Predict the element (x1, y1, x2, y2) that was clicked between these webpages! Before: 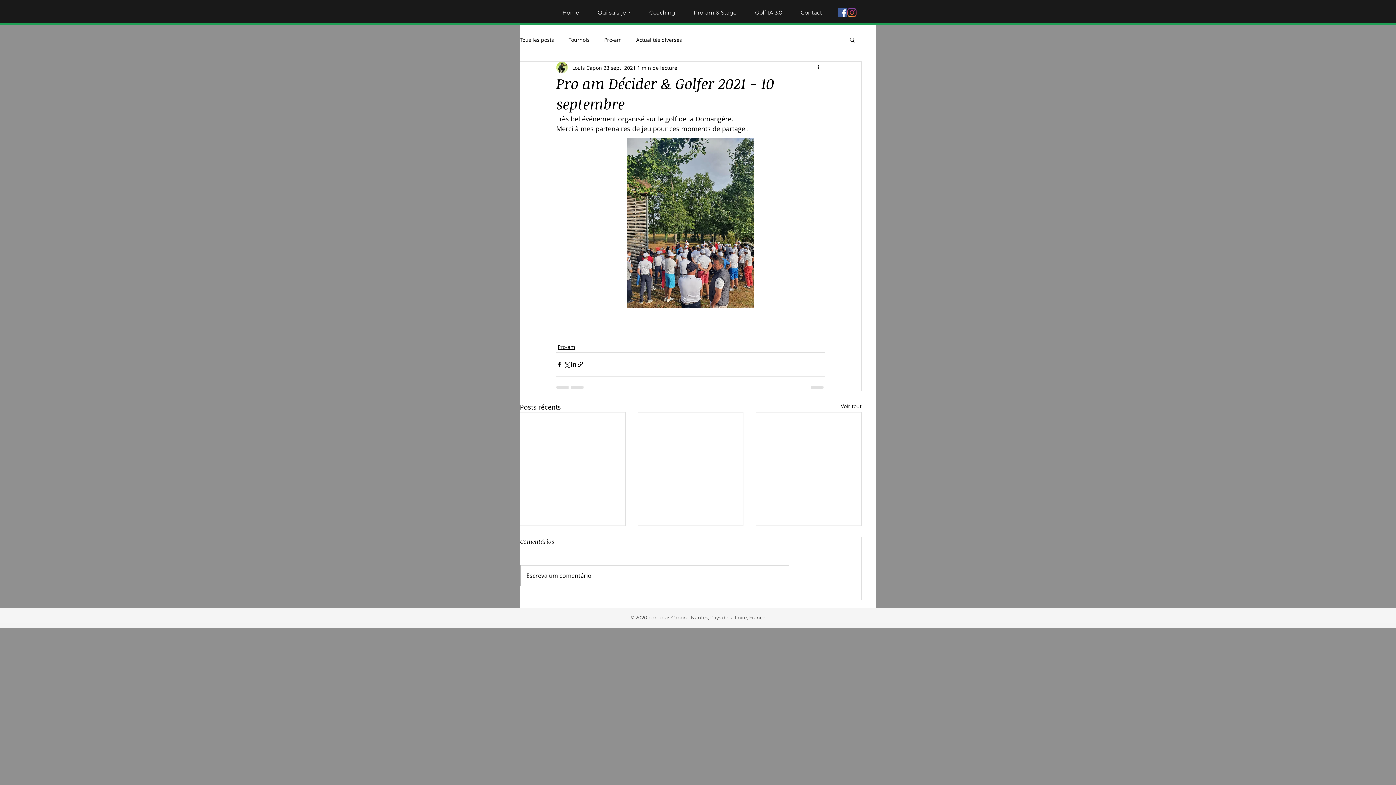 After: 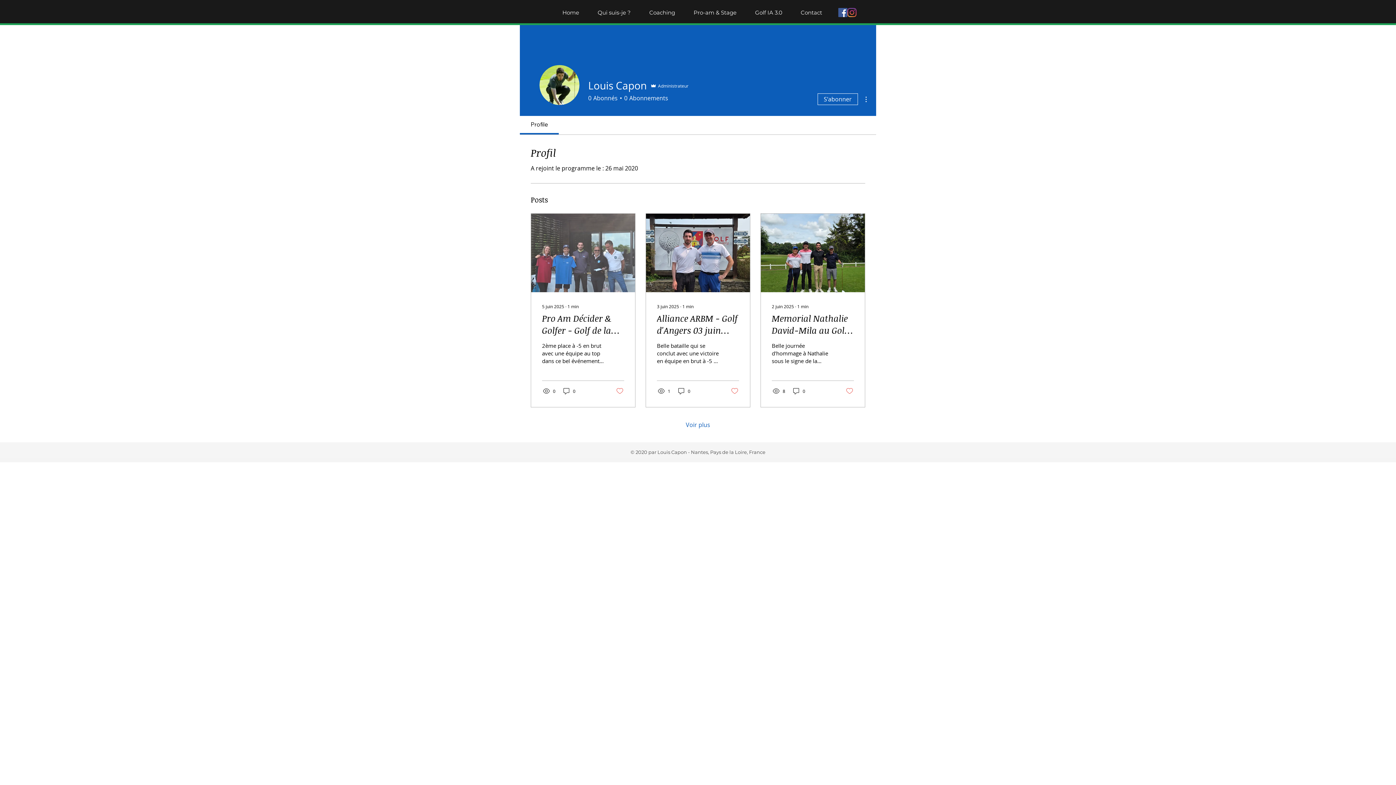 Action: bbox: (572, 63, 602, 71) label: Louis Capon